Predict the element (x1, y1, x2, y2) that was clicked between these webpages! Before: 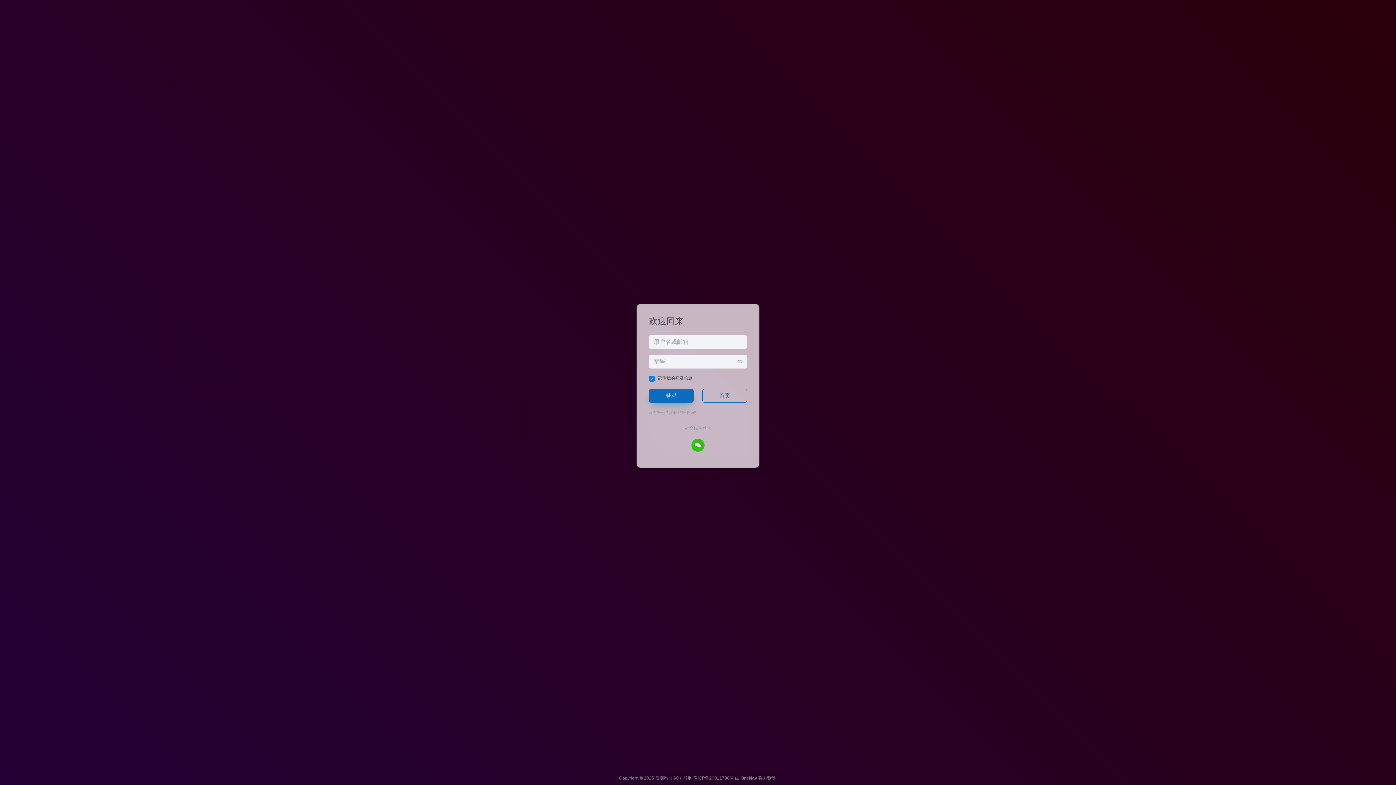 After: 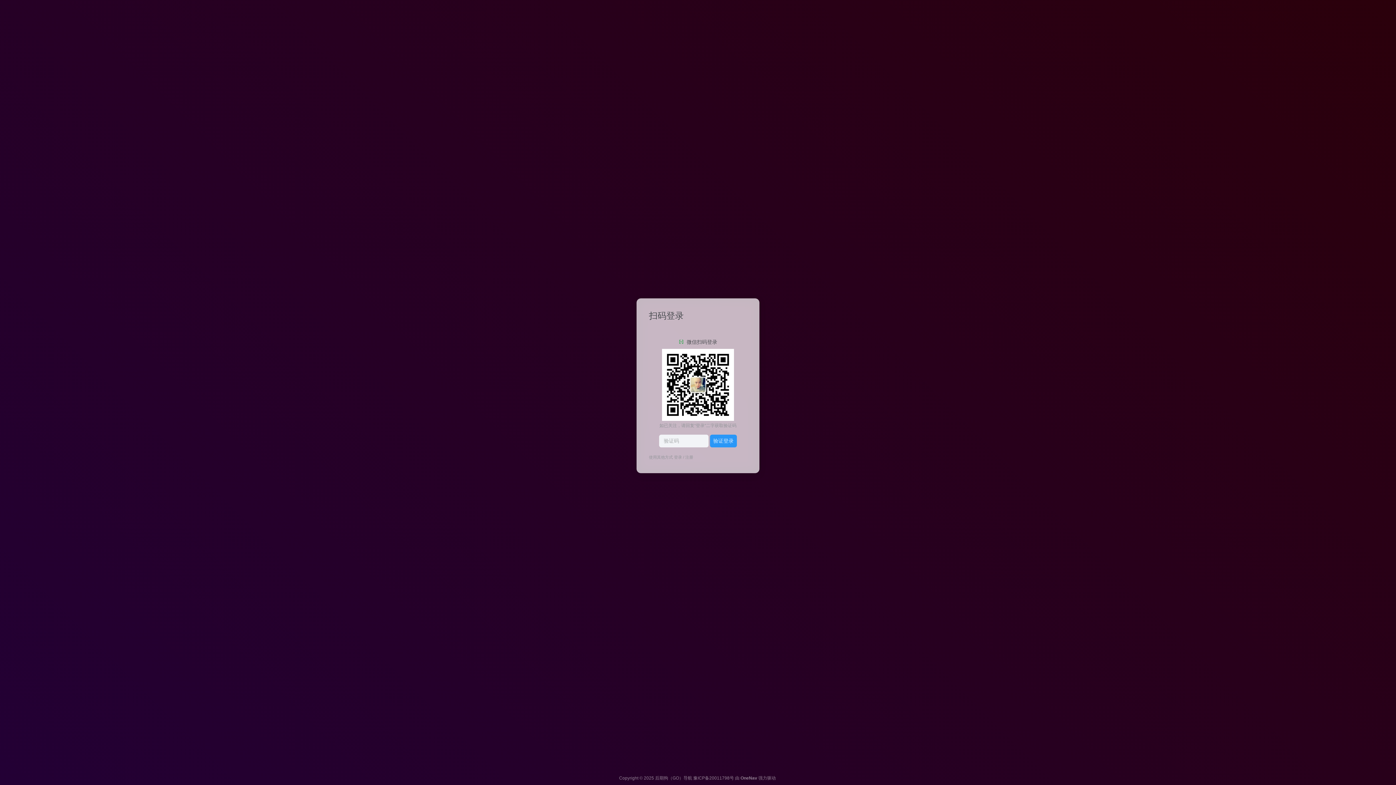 Action: bbox: (691, 438, 704, 451)